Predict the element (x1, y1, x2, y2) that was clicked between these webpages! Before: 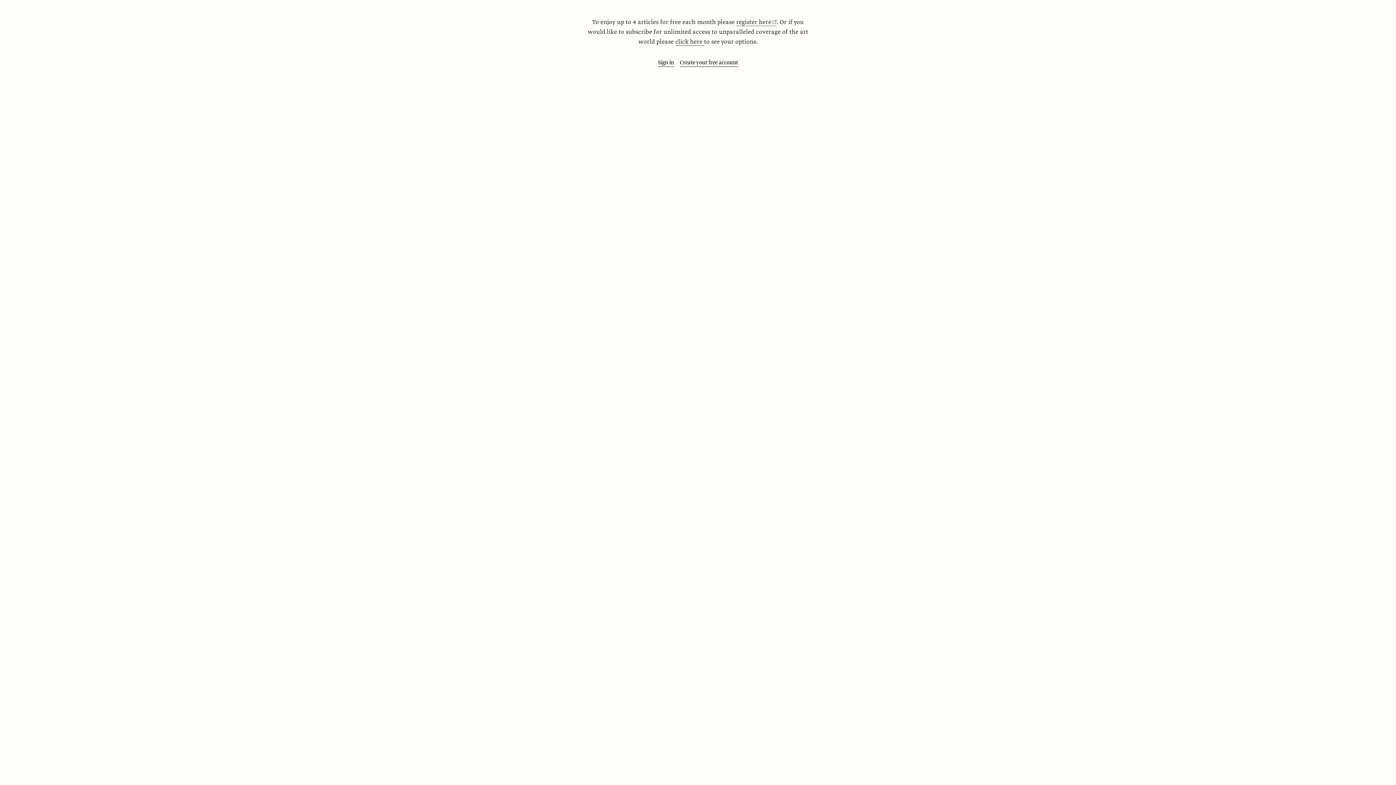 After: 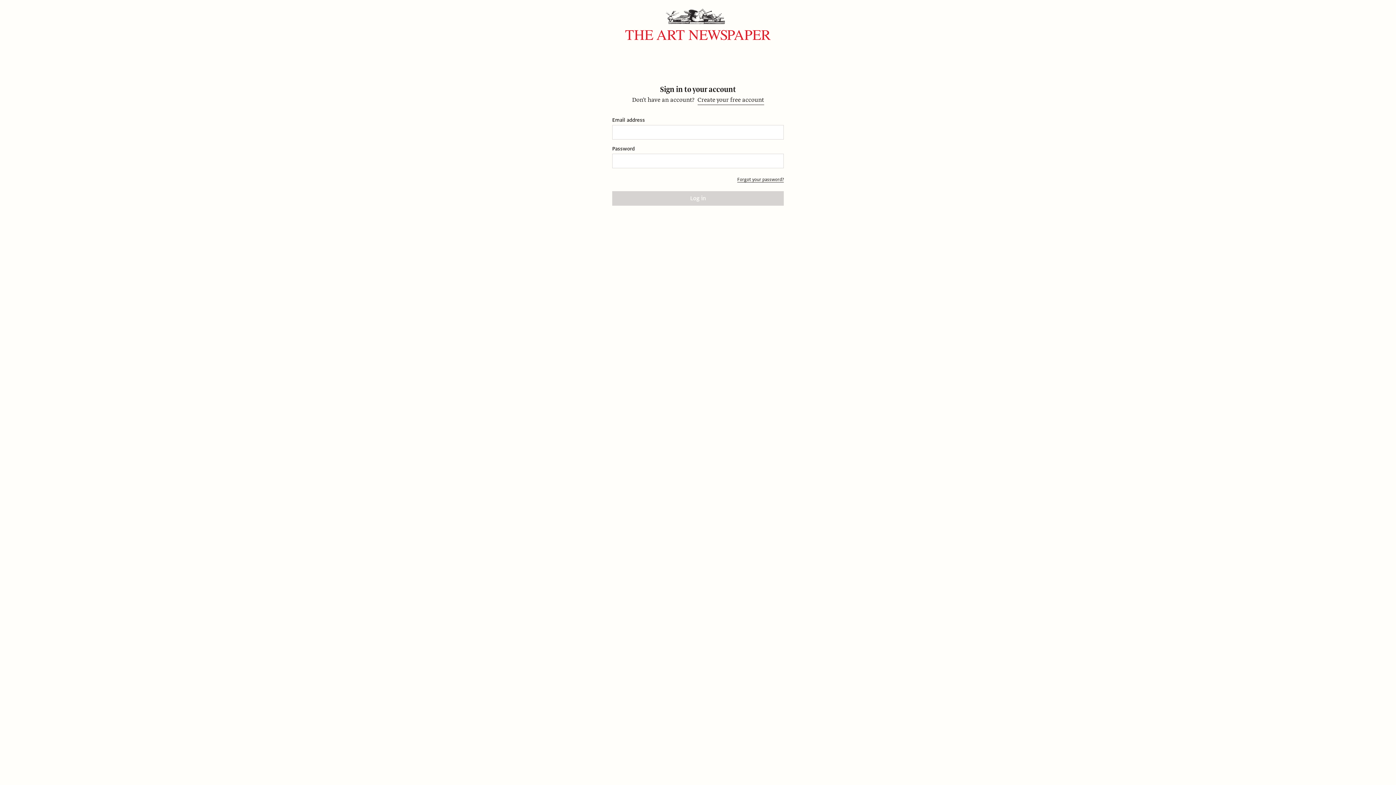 Action: label: Sign in bbox: (658, 58, 674, 66)